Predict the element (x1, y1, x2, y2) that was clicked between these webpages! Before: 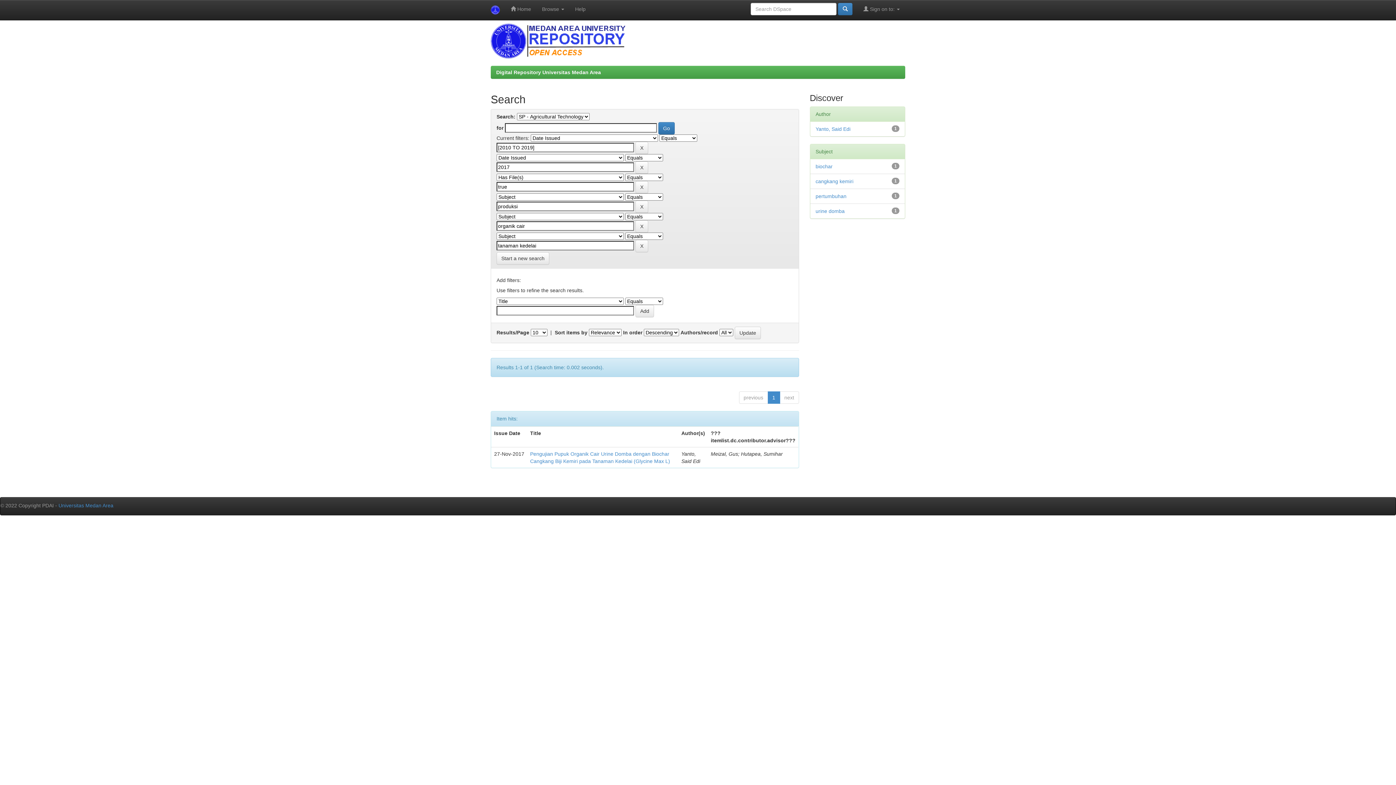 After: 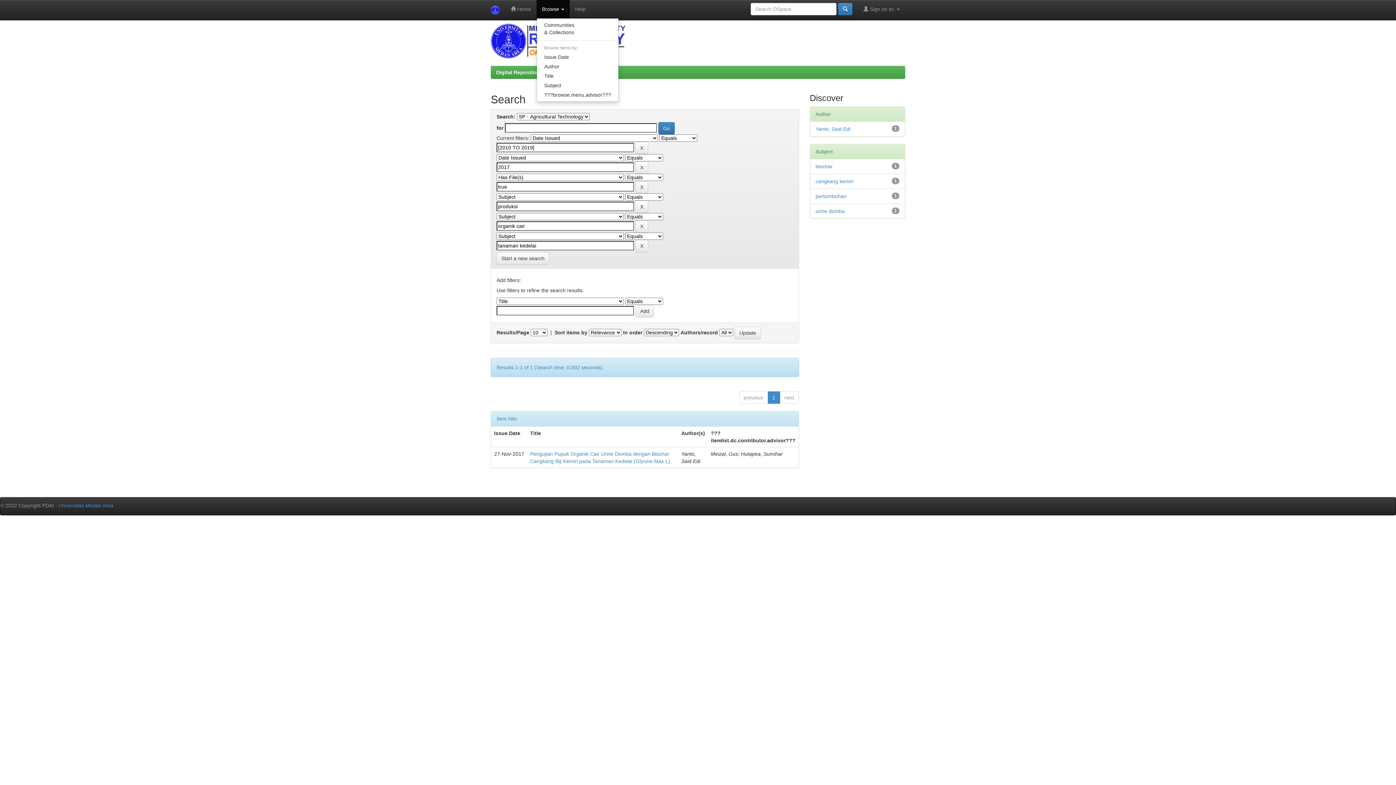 Action: bbox: (536, 0, 569, 18) label: Browse 